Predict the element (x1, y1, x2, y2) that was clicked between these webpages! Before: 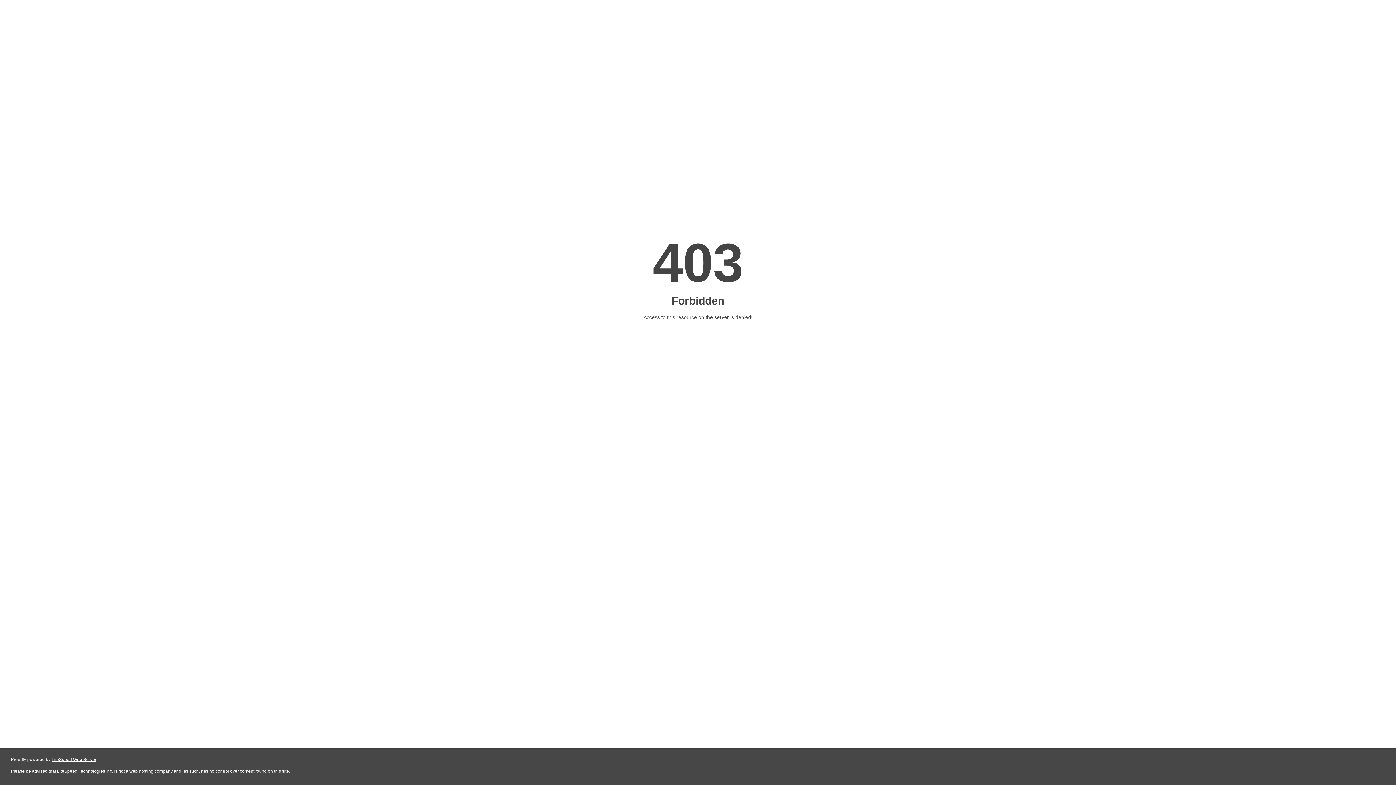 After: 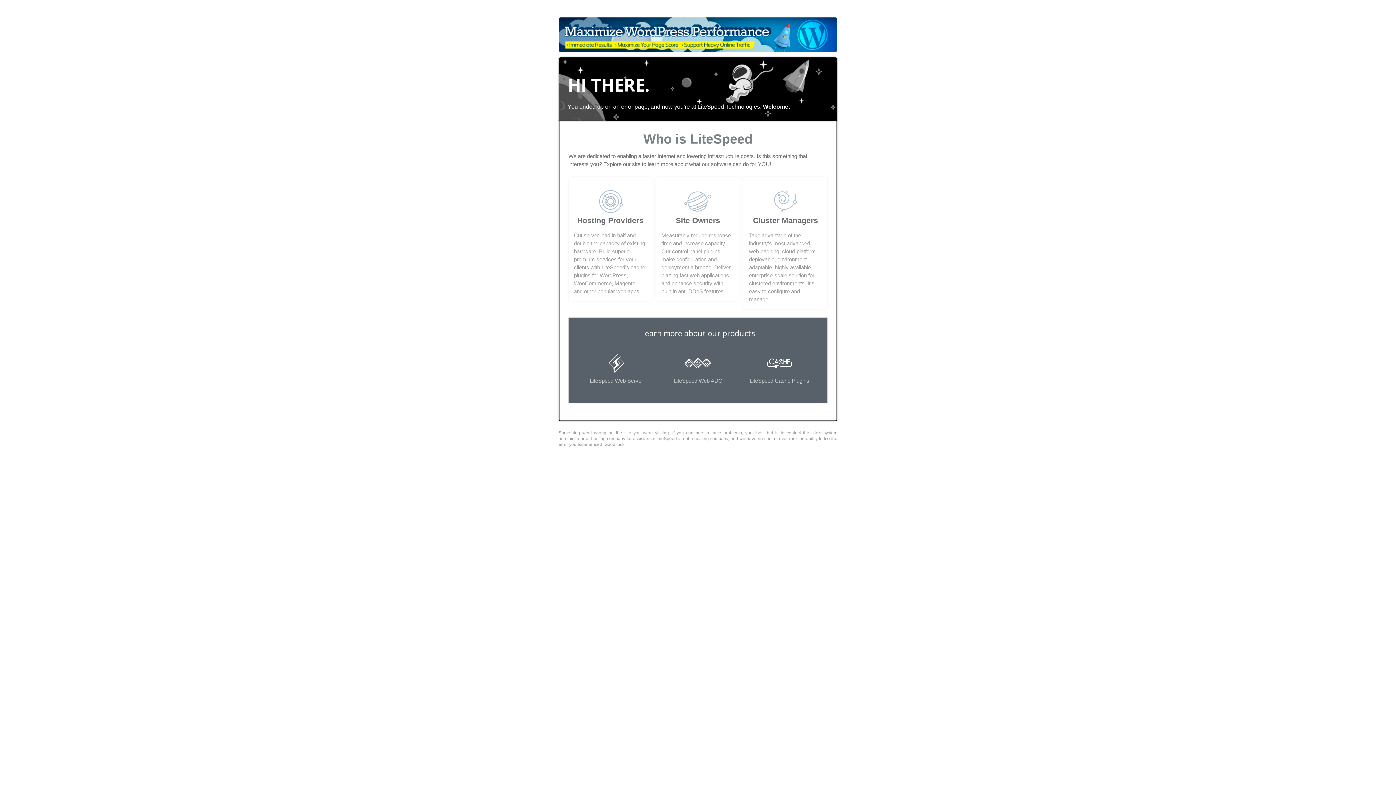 Action: label: LiteSpeed Web Server bbox: (51, 757, 96, 762)